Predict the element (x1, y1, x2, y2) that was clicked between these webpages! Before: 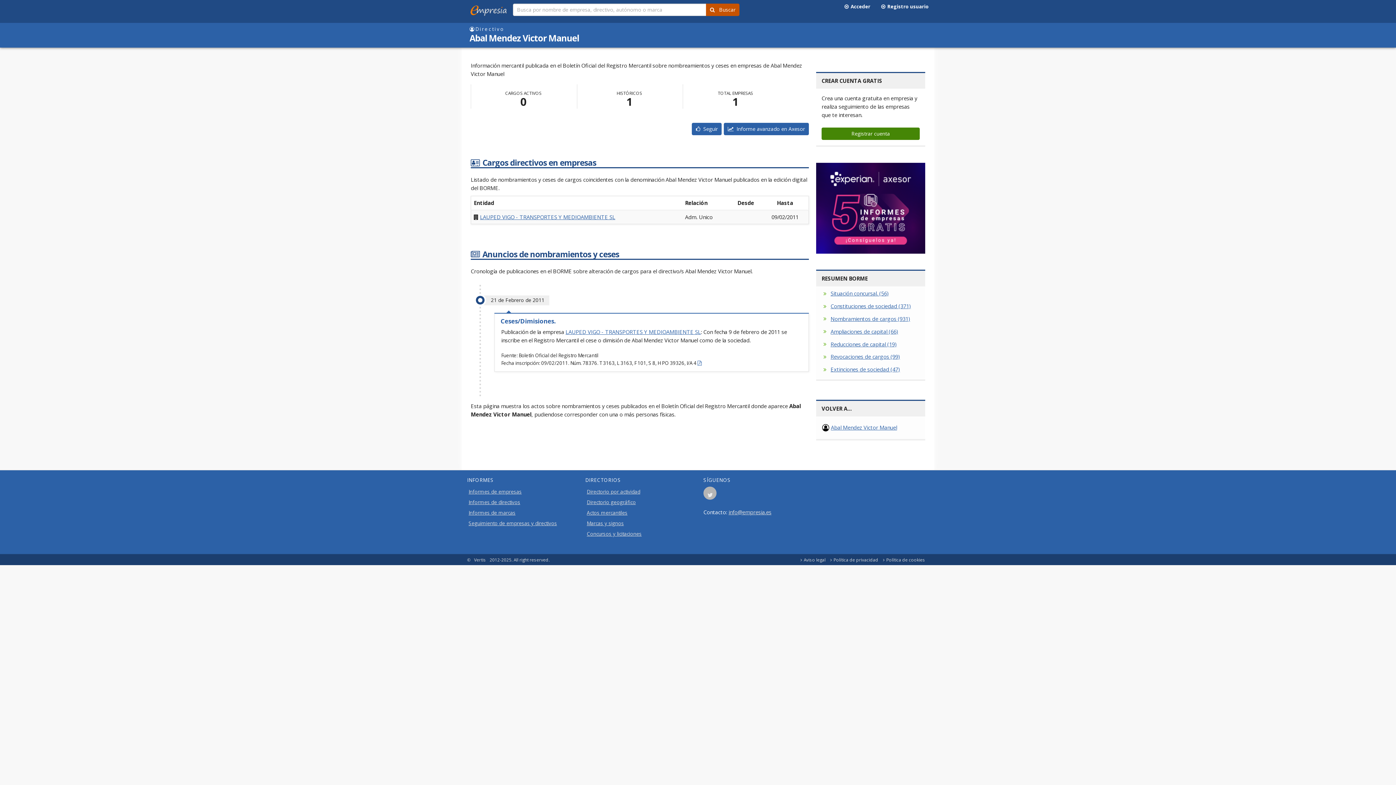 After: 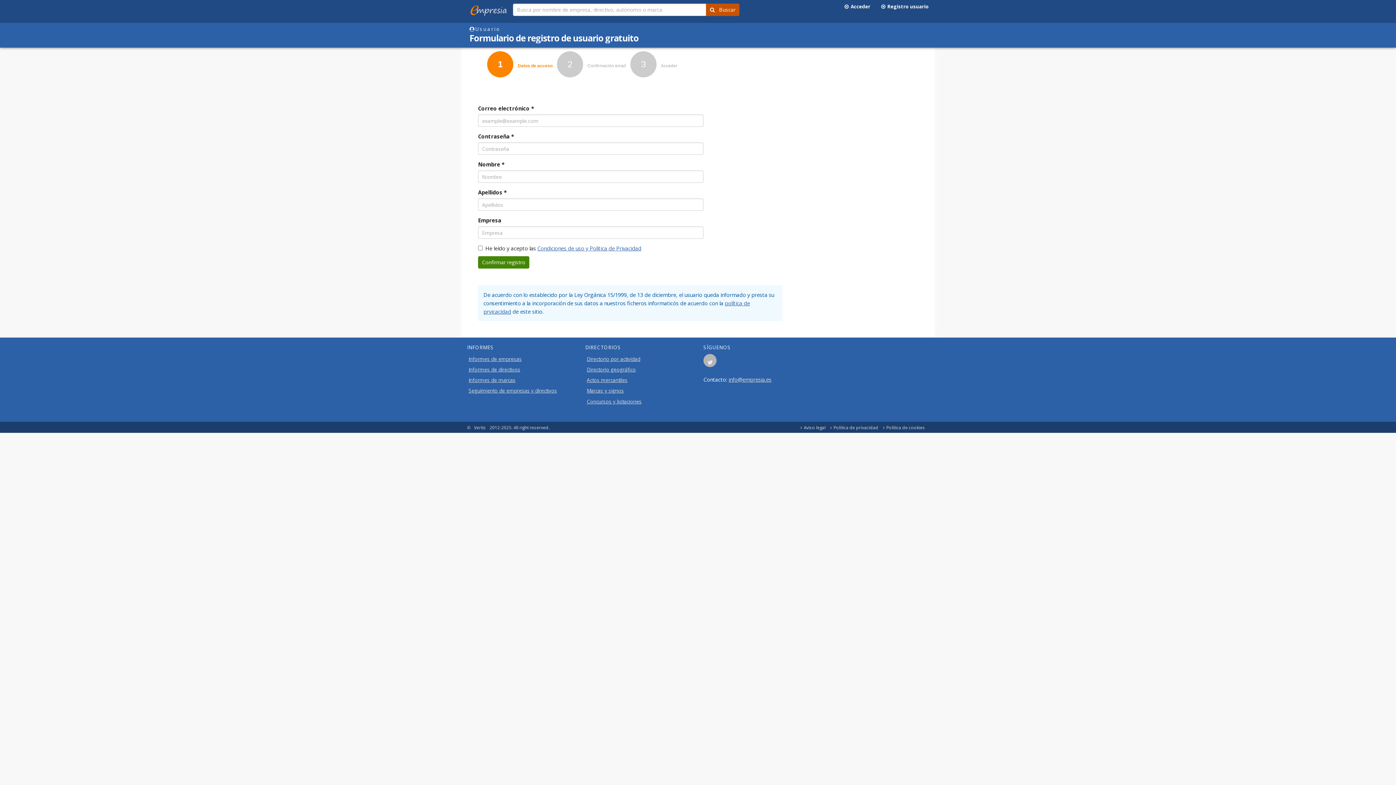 Action: bbox: (821, 127, 920, 139) label: Registrar cuenta